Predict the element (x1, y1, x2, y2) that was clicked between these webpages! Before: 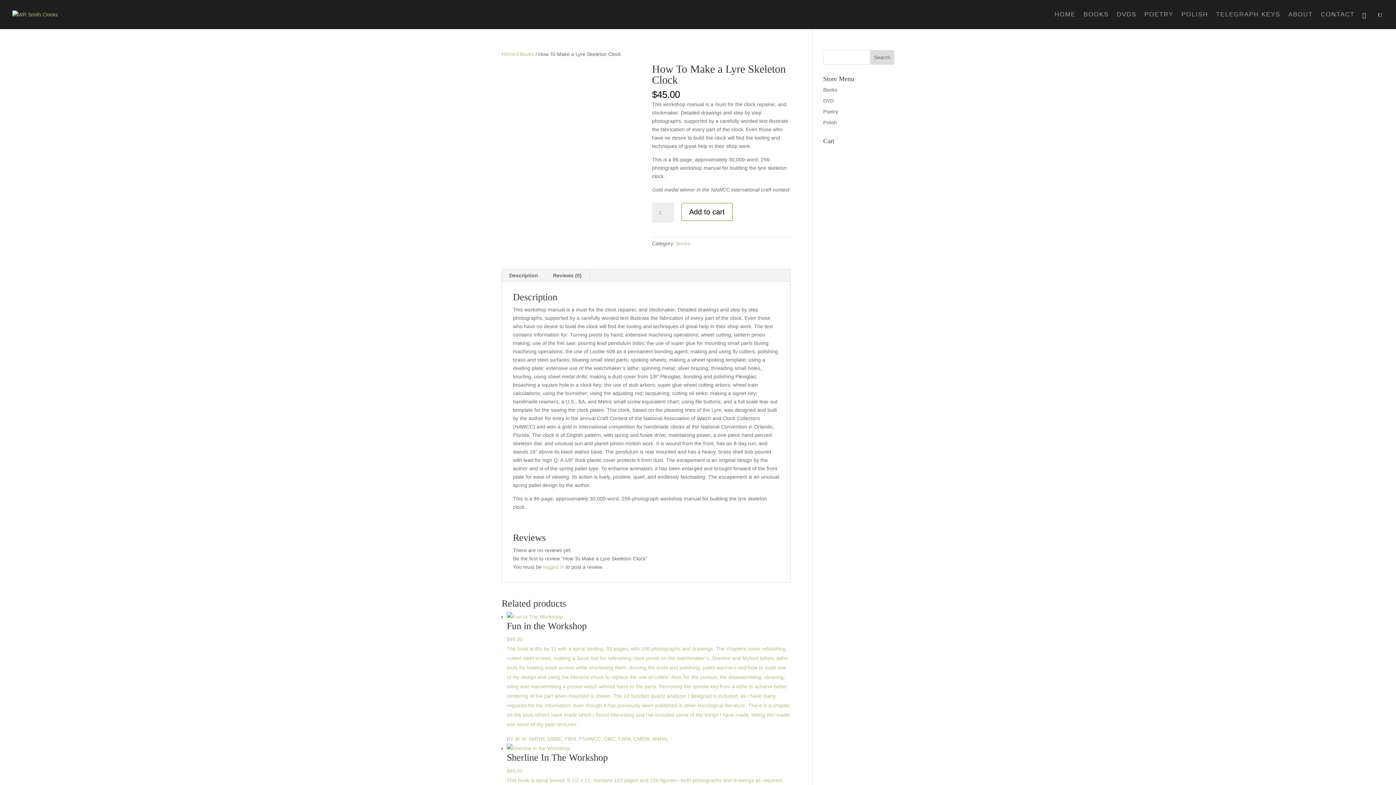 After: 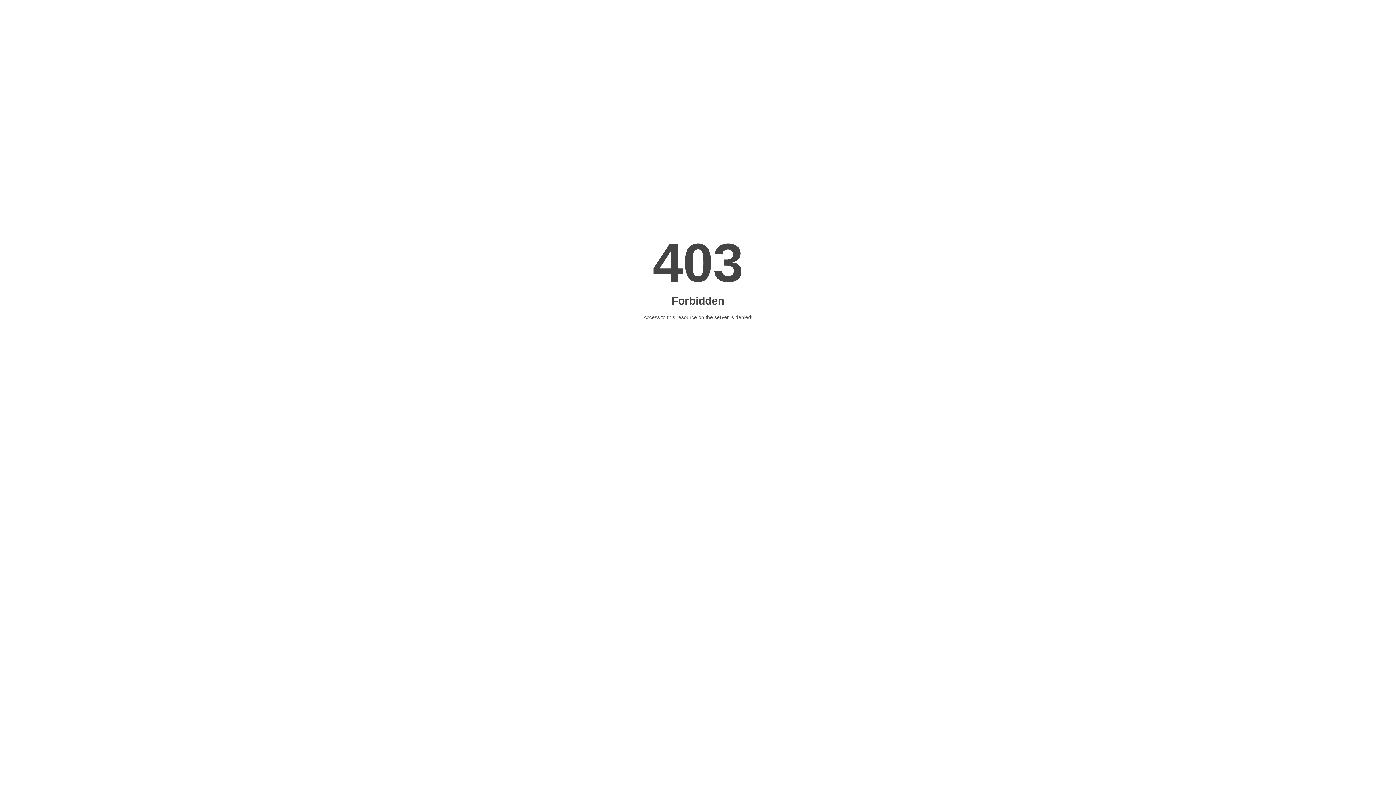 Action: bbox: (823, 108, 838, 114) label: Poetry